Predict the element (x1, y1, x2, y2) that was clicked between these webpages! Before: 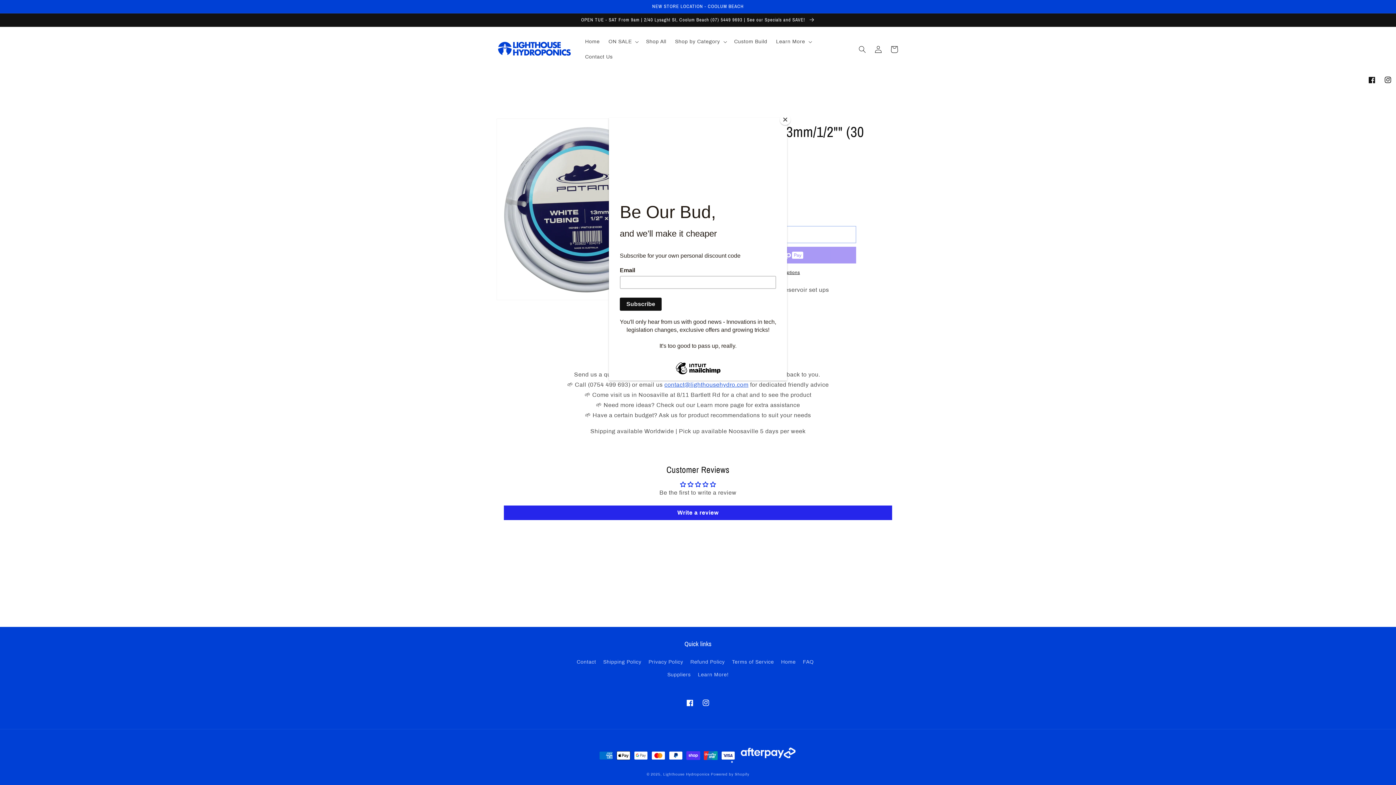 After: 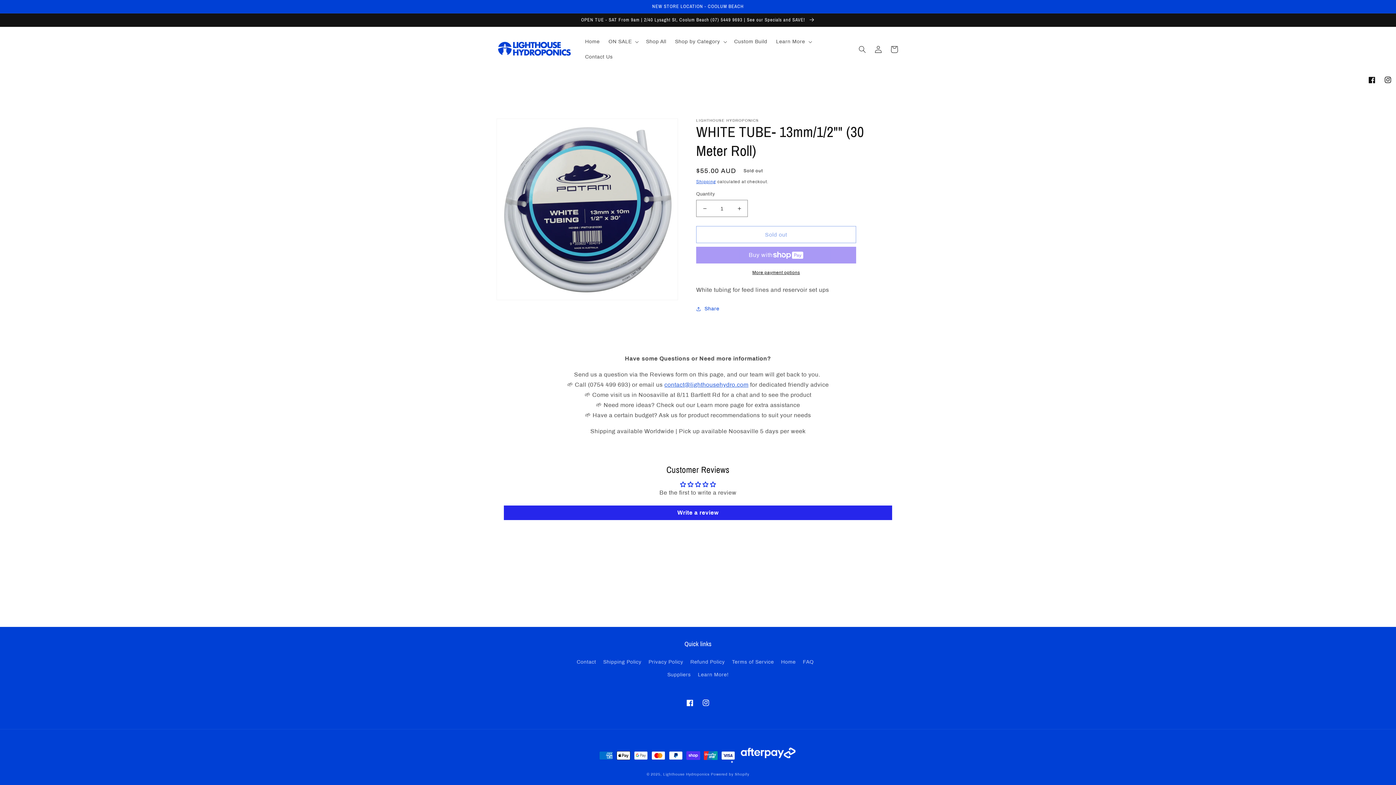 Action: bbox: (780, 114, 790, 125) label: Close